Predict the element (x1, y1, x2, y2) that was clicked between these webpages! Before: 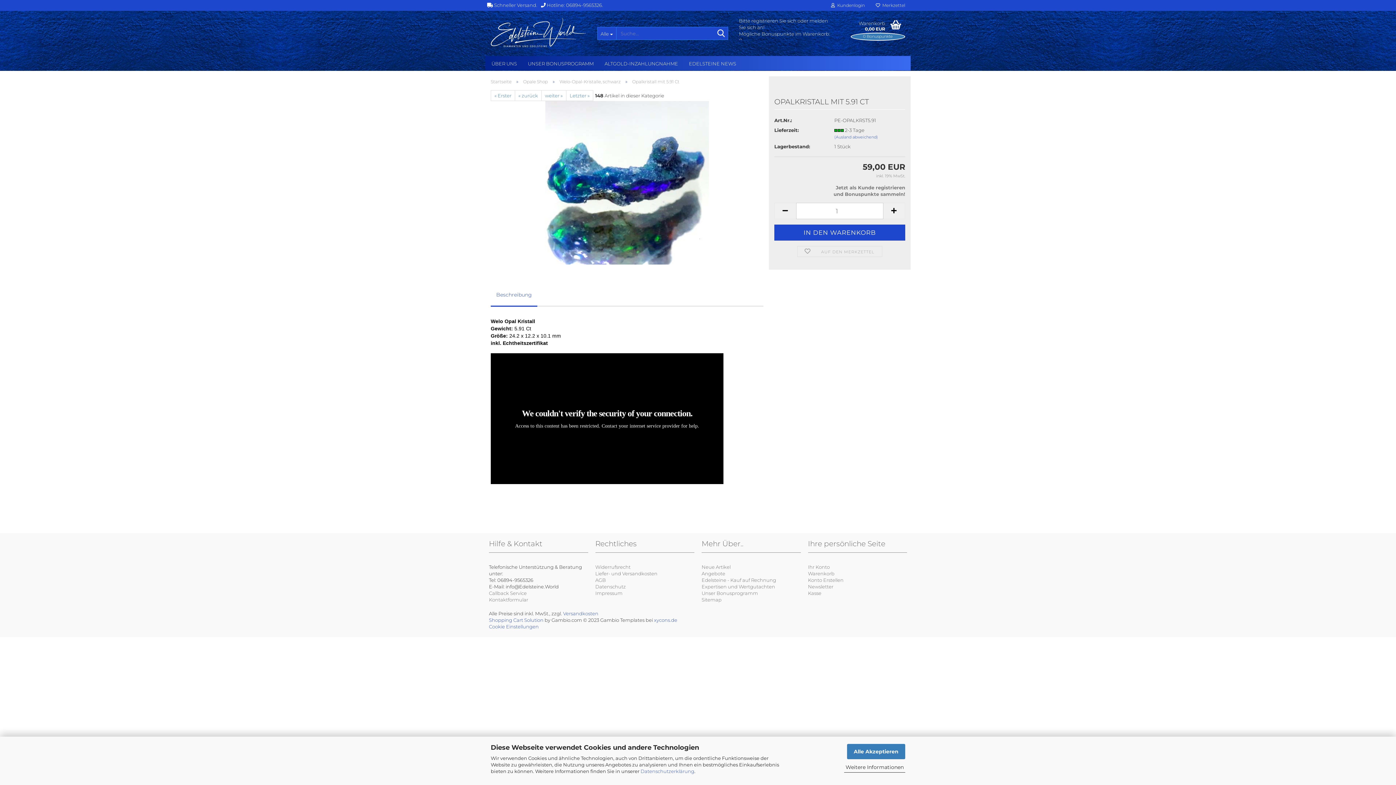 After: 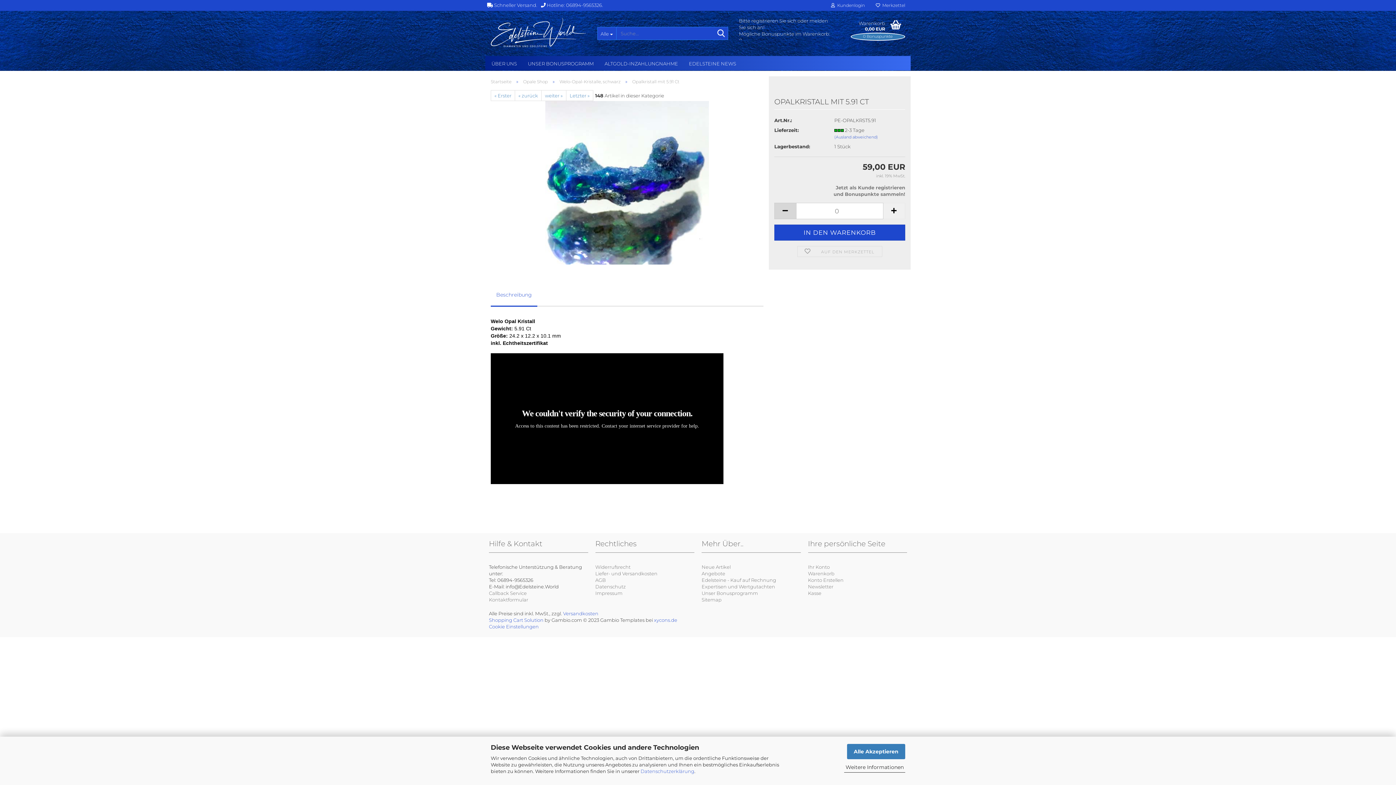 Action: bbox: (774, 202, 796, 219)